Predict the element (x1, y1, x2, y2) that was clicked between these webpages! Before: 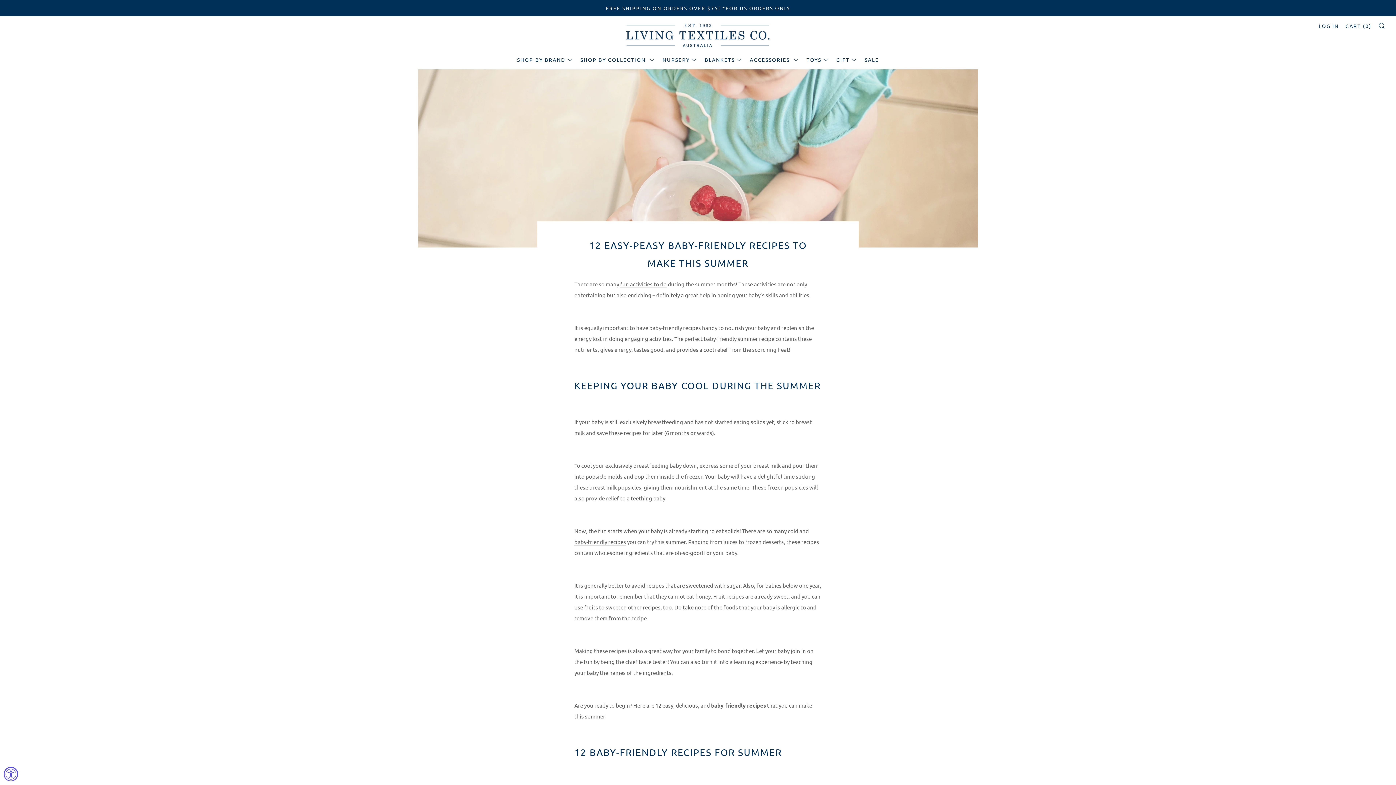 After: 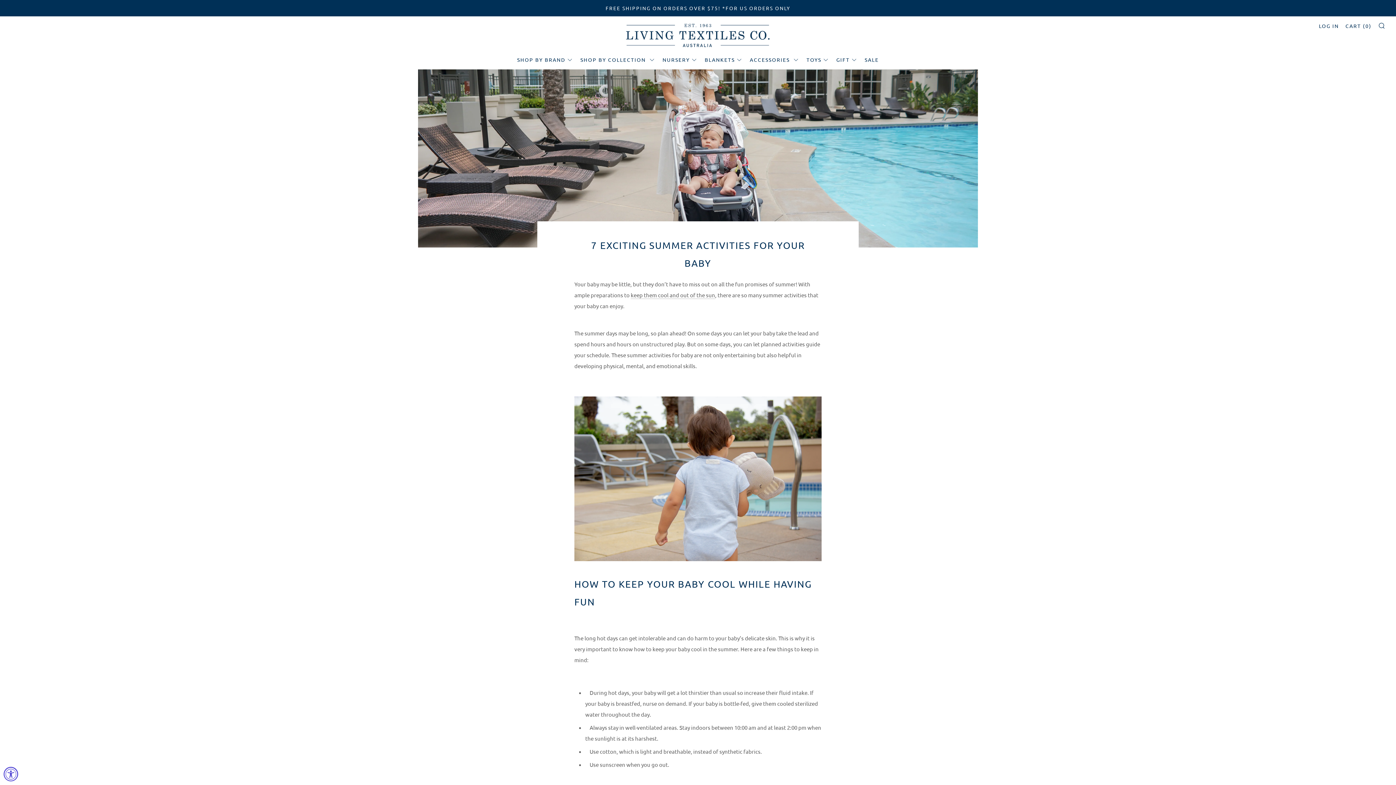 Action: bbox: (620, 280, 666, 288) label: fun activities to do